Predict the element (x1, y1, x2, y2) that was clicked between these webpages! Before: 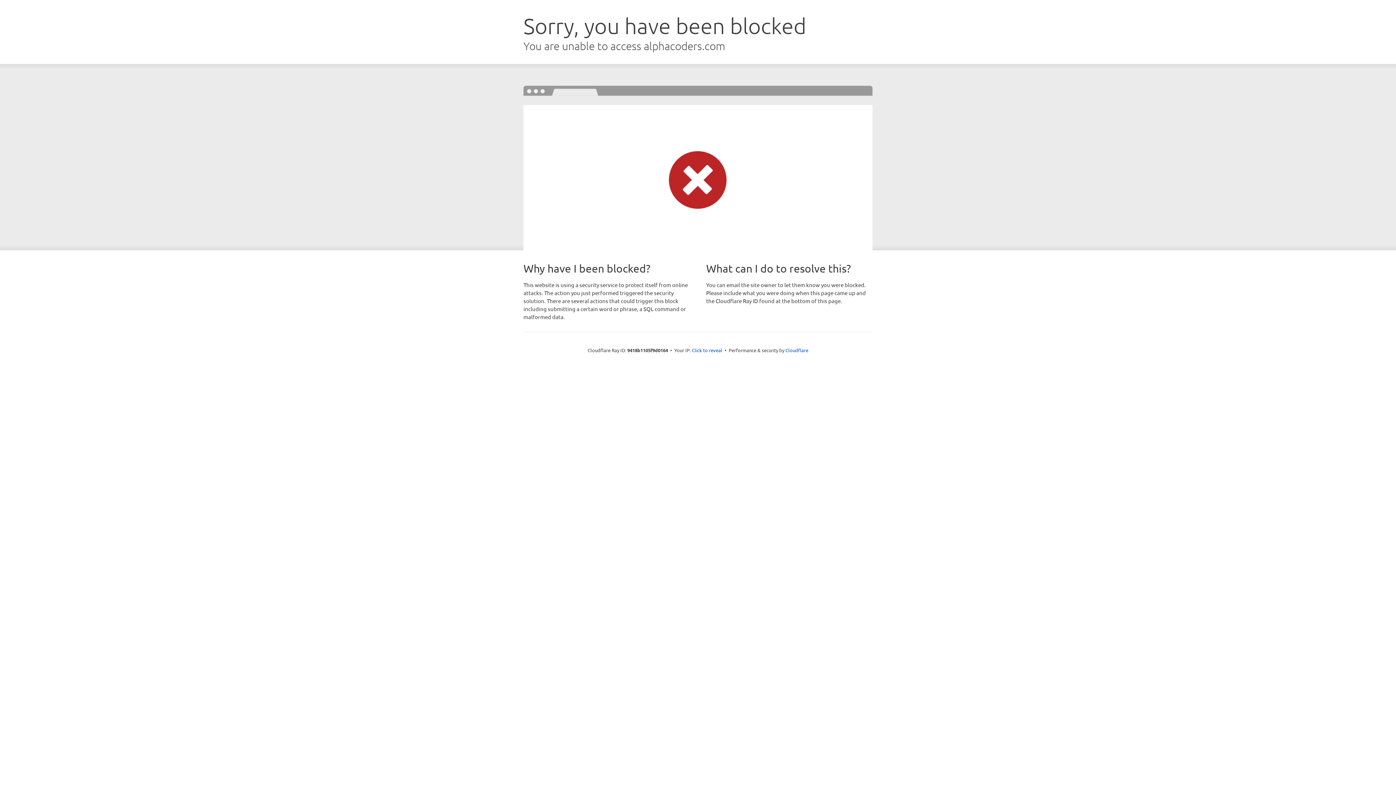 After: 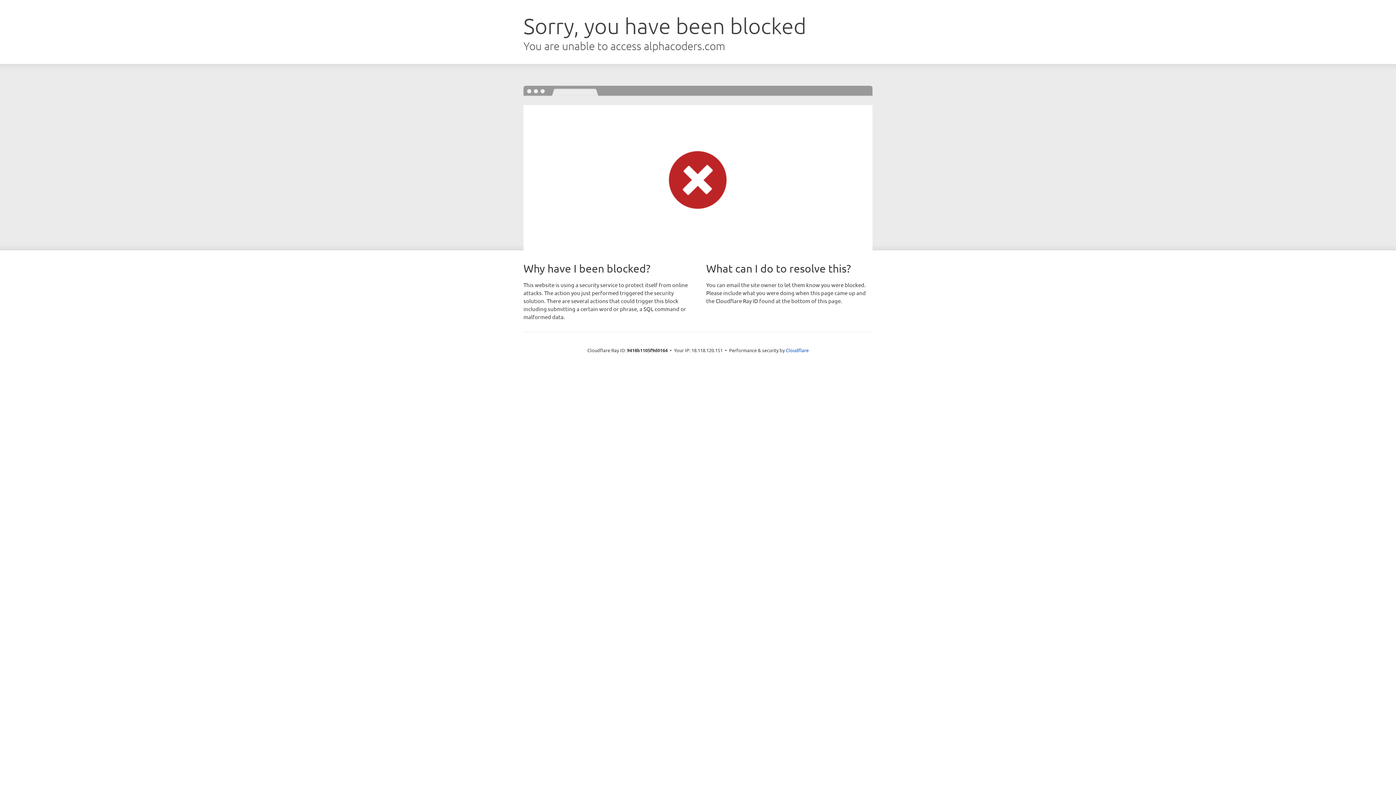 Action: label: Click to reveal bbox: (692, 346, 722, 353)